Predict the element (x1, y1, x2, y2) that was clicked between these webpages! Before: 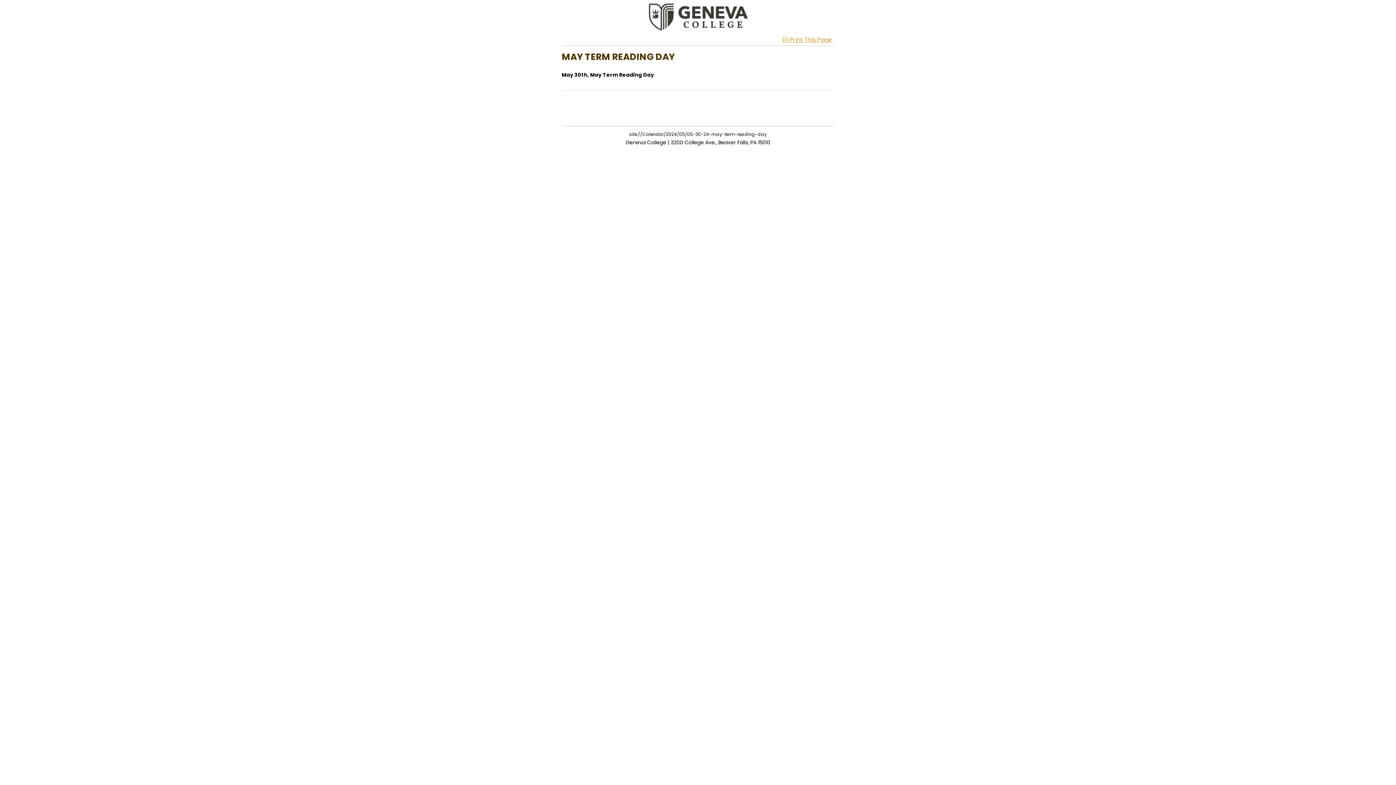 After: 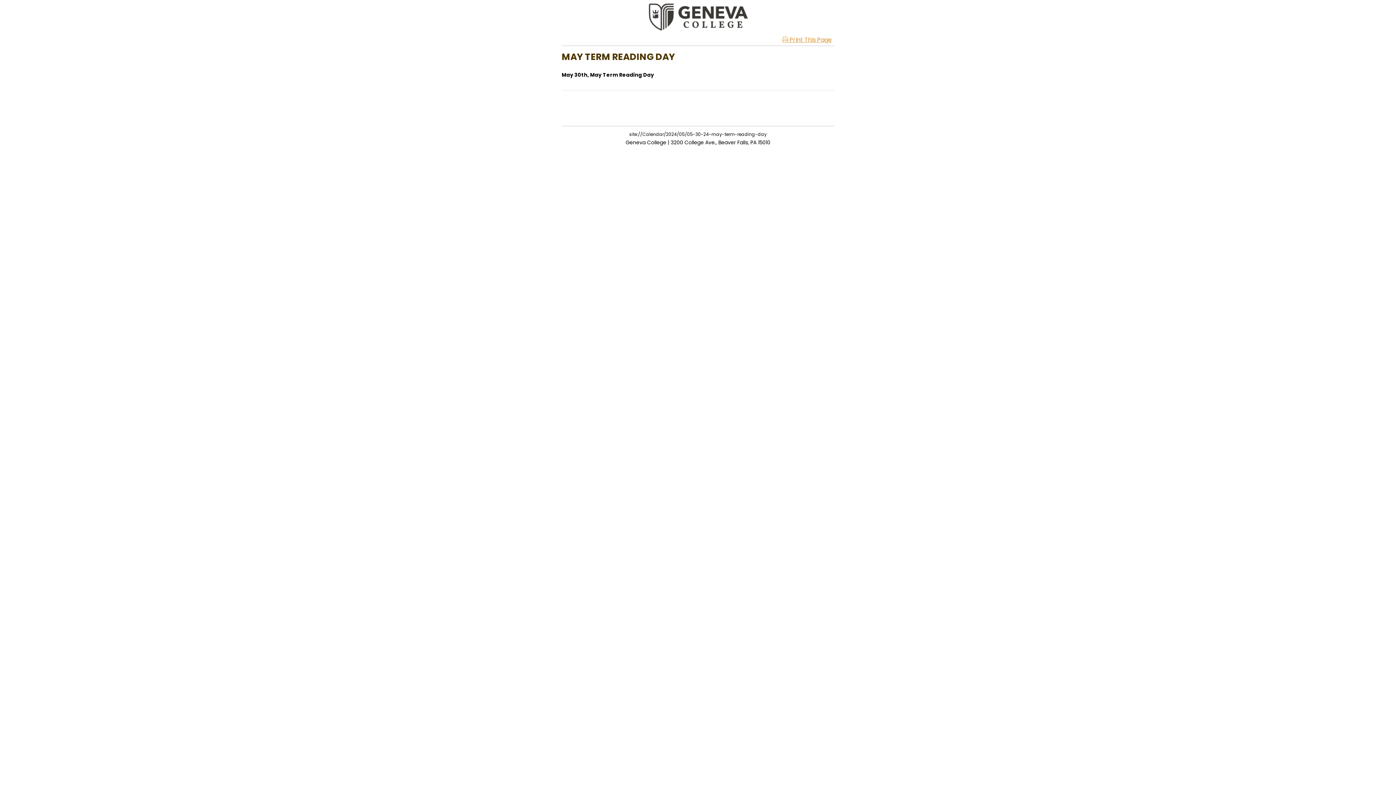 Action: label:  Print This Page bbox: (782, 35, 832, 44)